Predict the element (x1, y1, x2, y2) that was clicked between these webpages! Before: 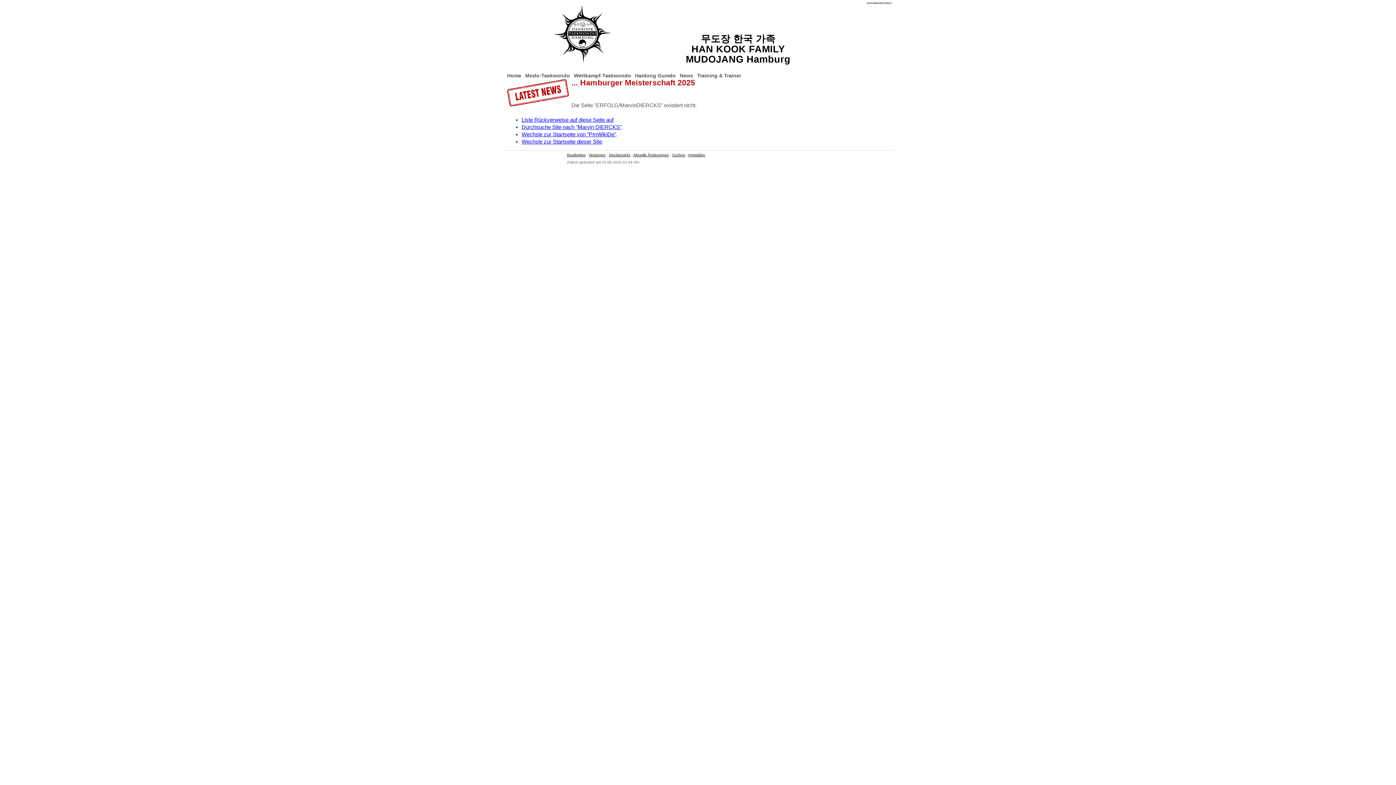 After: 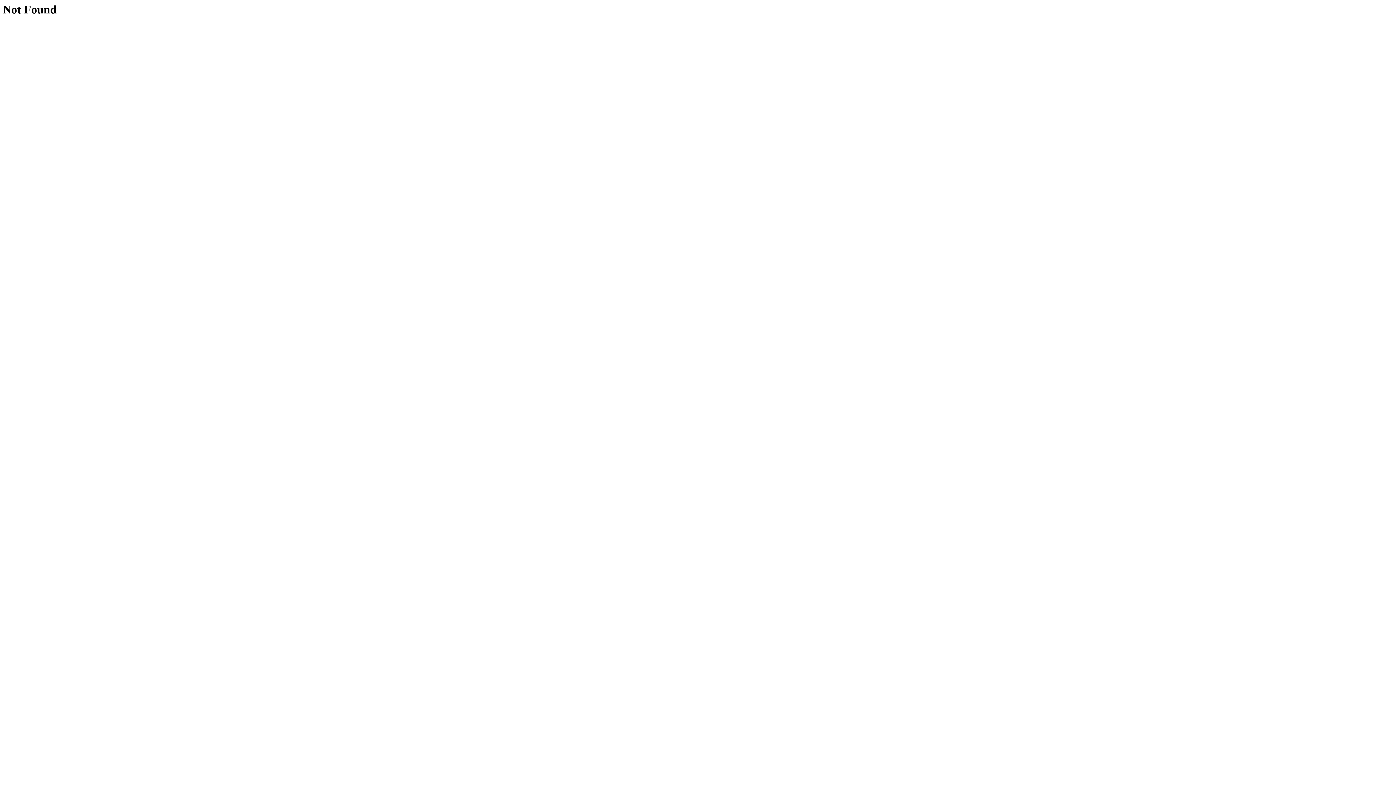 Action: label: Anmelden bbox: (688, 153, 705, 157)